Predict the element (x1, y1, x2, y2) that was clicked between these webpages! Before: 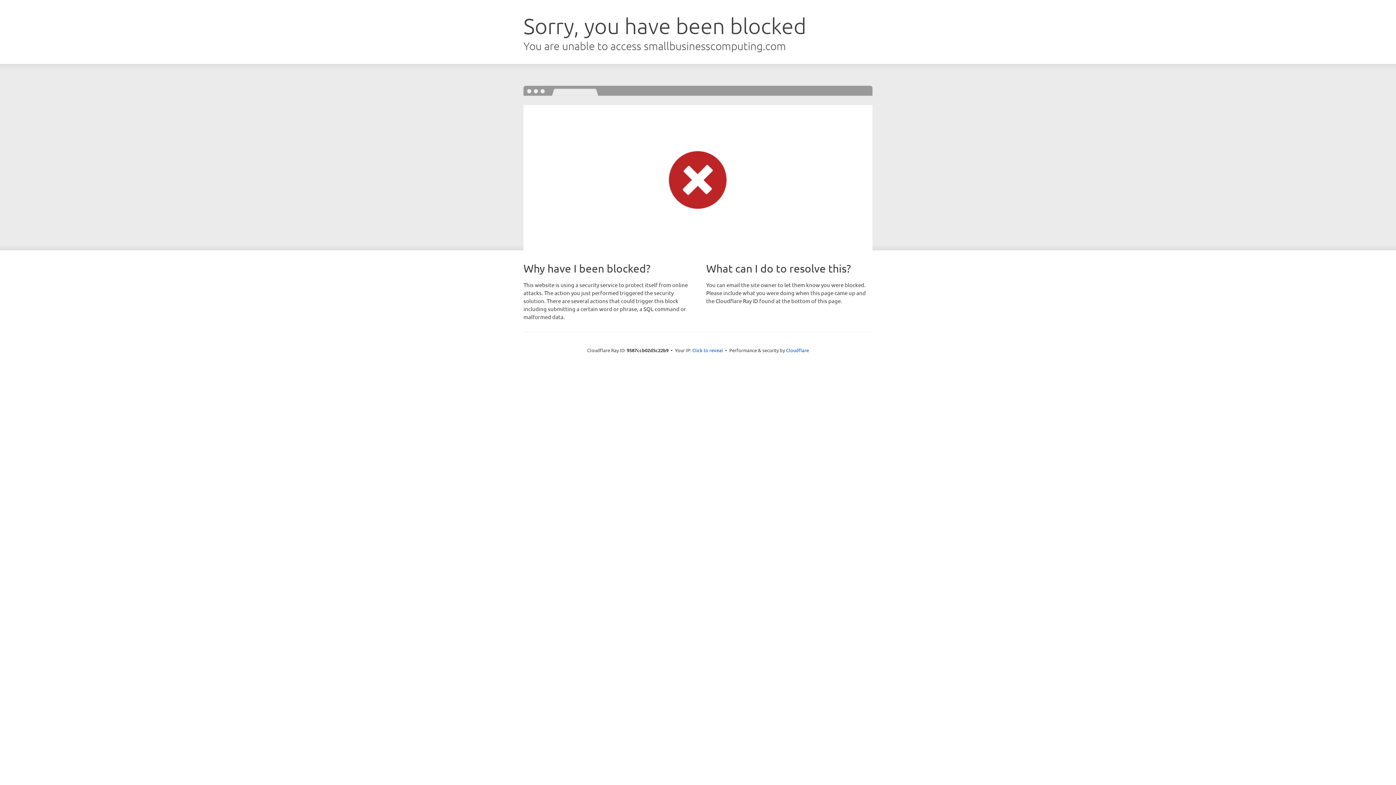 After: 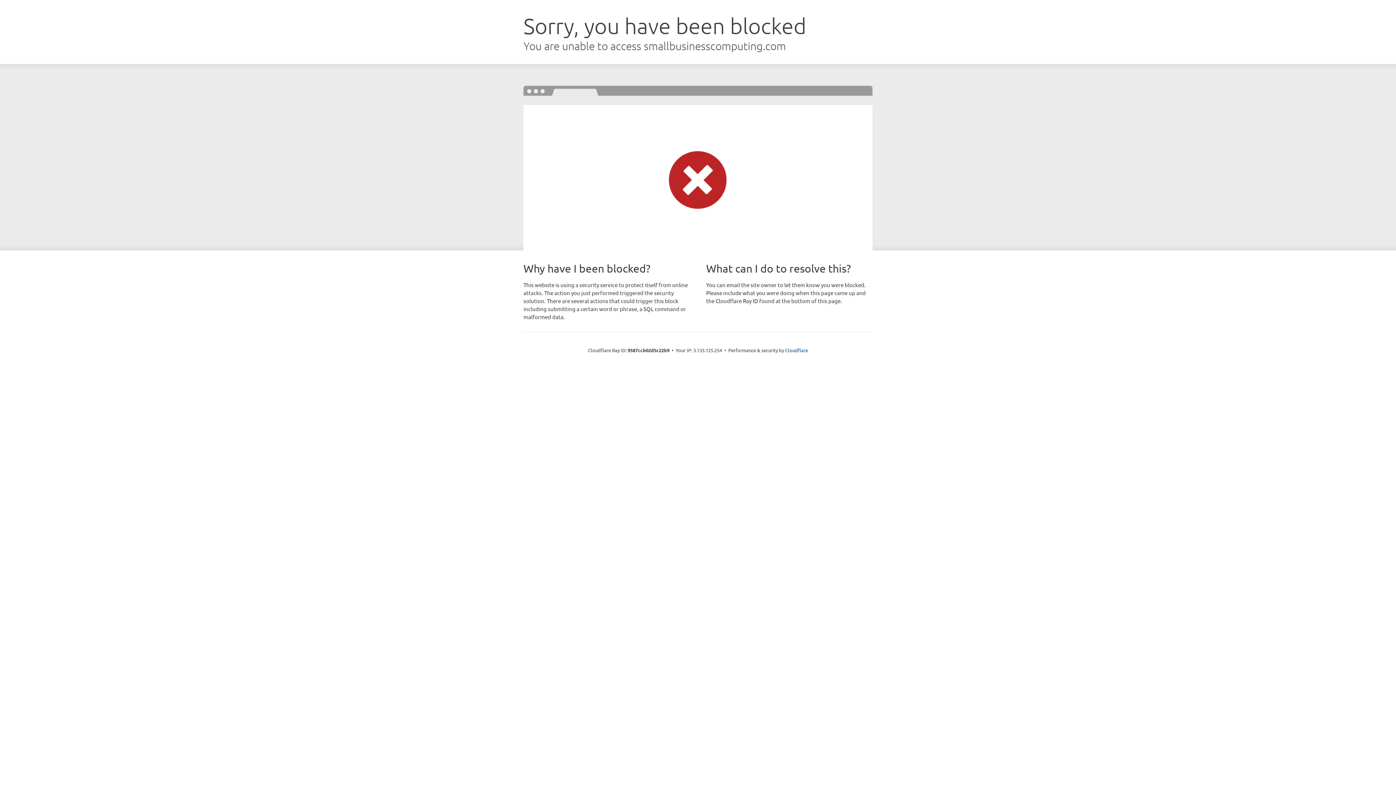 Action: label: Click to reveal bbox: (692, 346, 723, 353)